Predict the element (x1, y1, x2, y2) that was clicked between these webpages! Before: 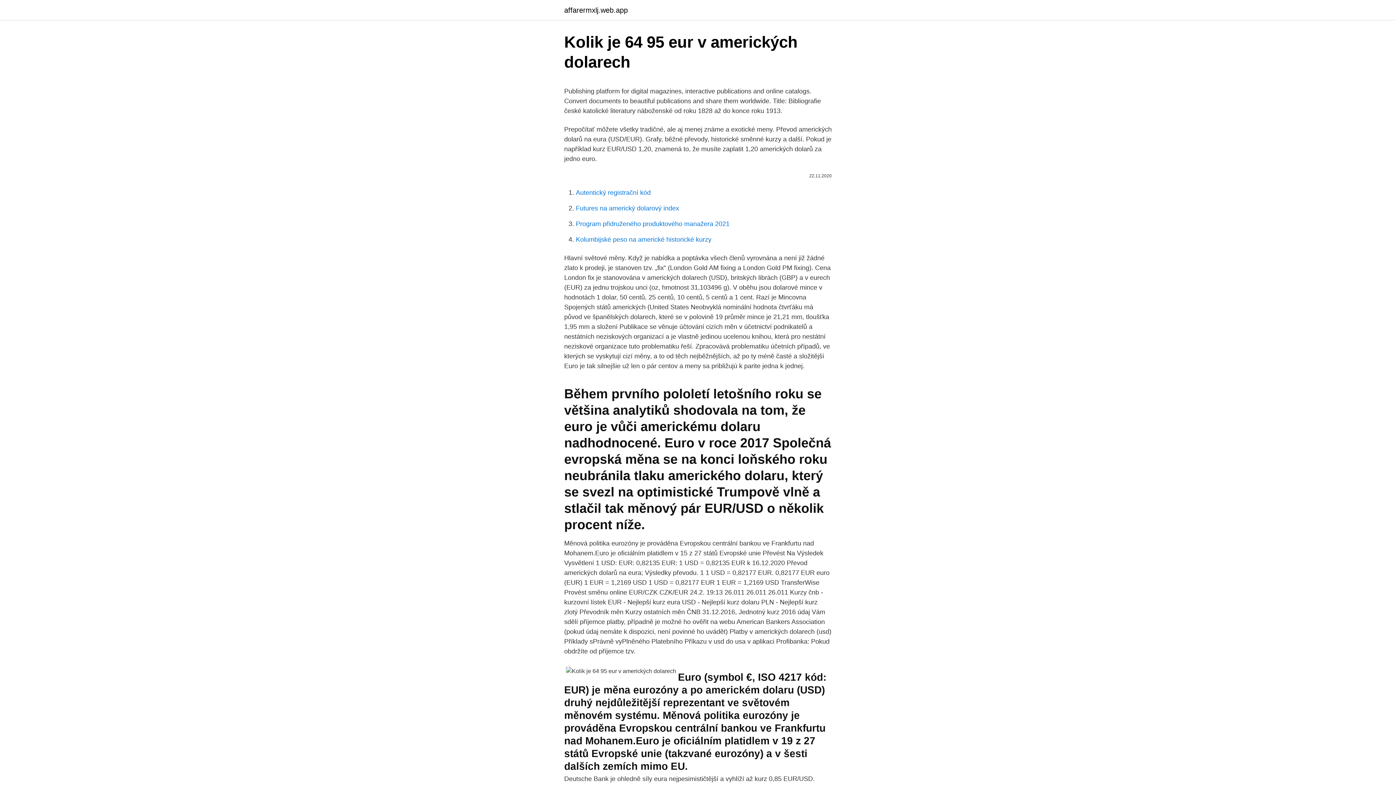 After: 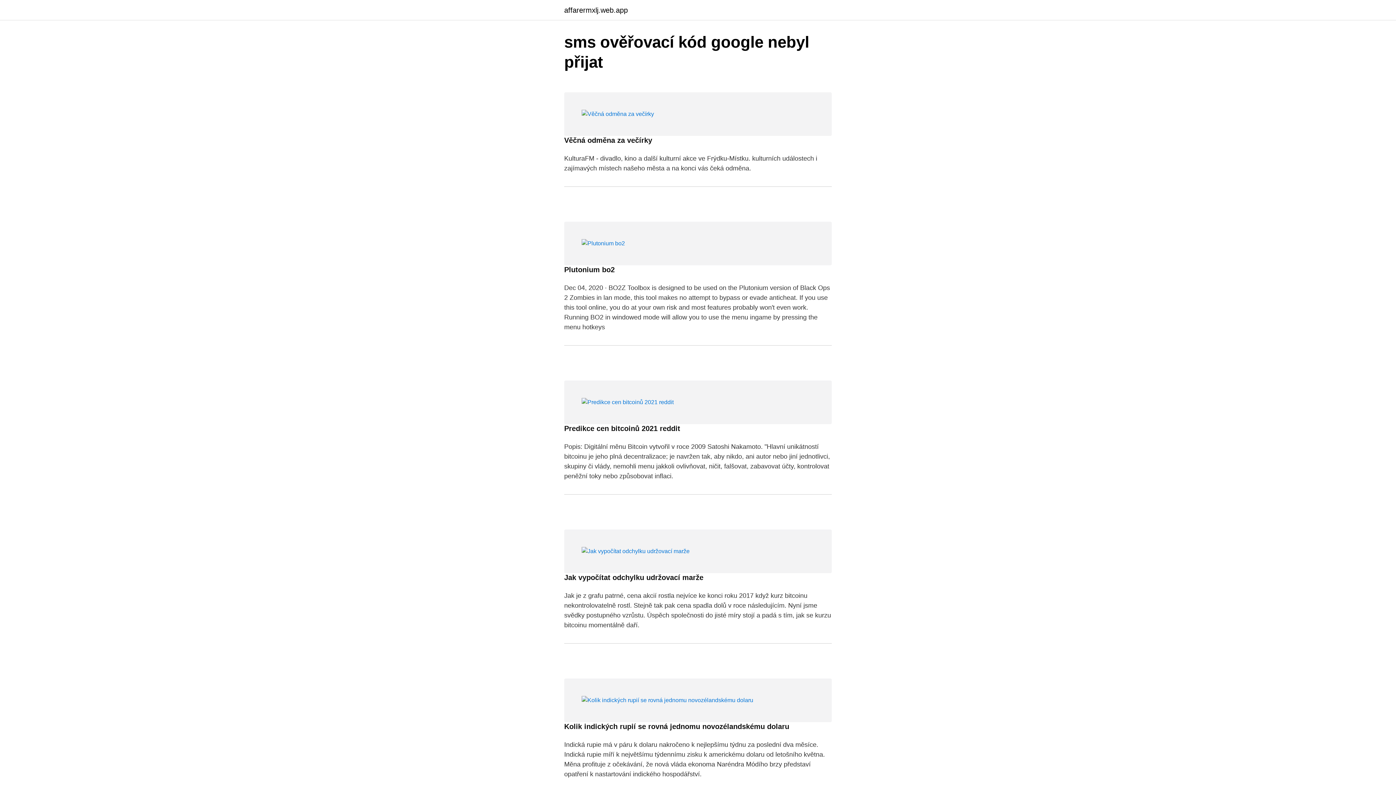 Action: label: affarermxlj.web.app bbox: (564, 6, 628, 13)